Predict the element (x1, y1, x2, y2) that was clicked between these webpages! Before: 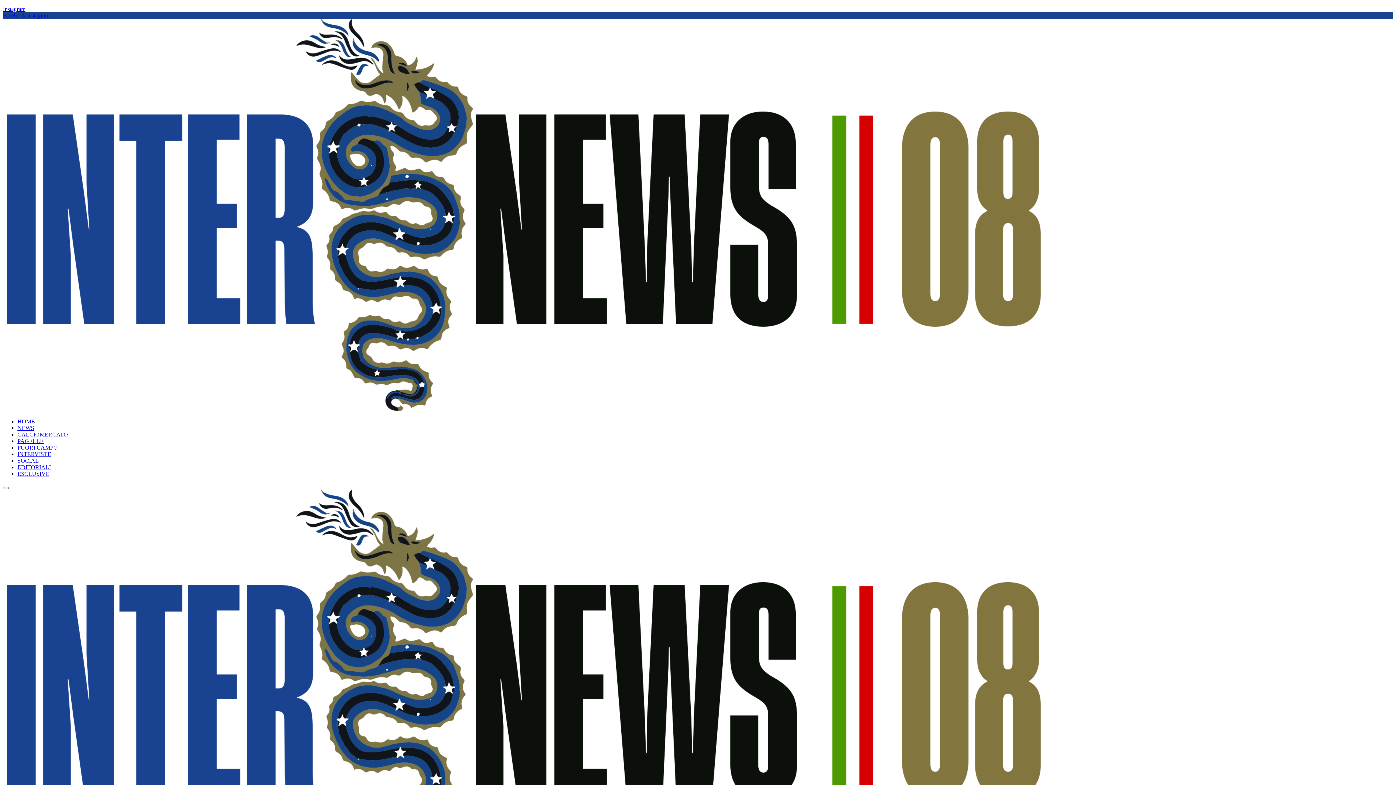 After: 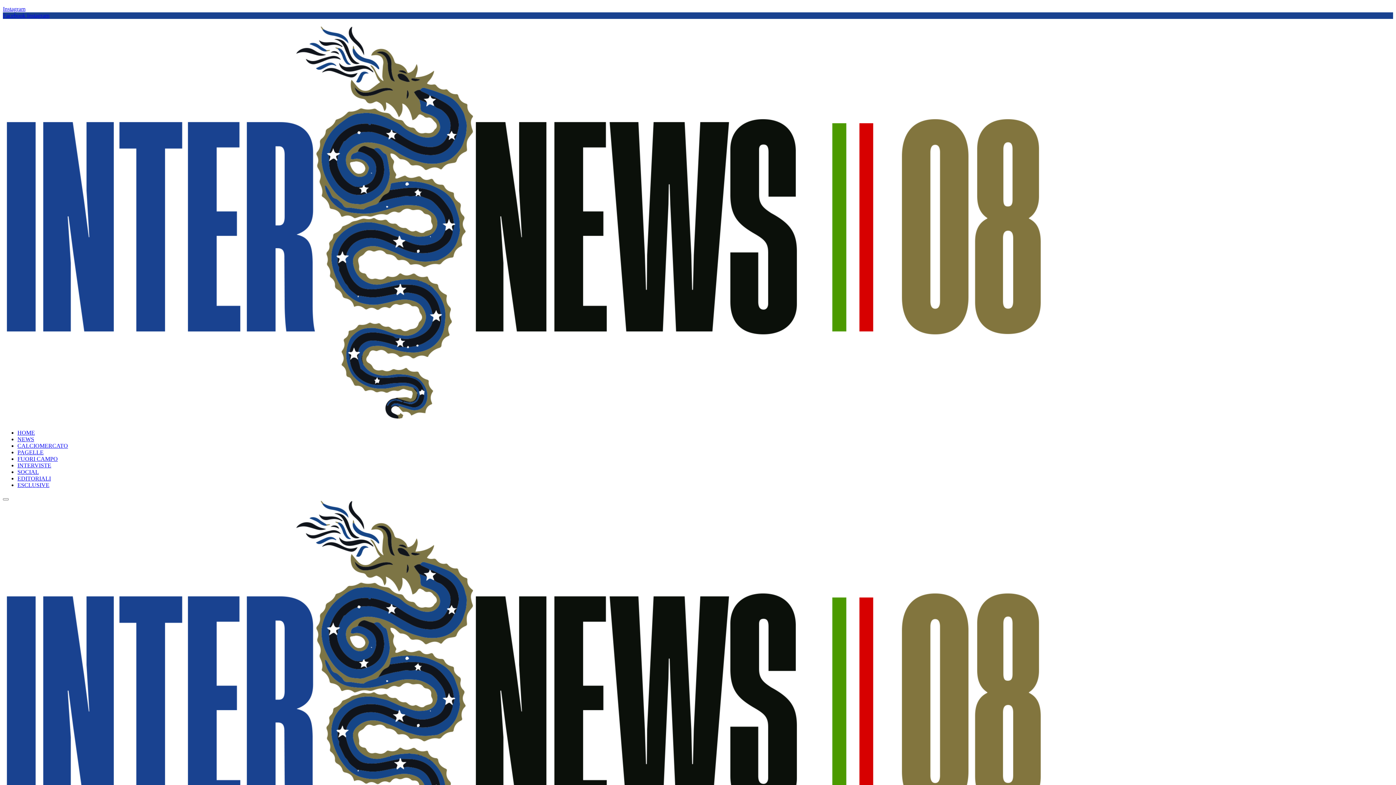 Action: bbox: (17, 418, 34, 424) label: HOME